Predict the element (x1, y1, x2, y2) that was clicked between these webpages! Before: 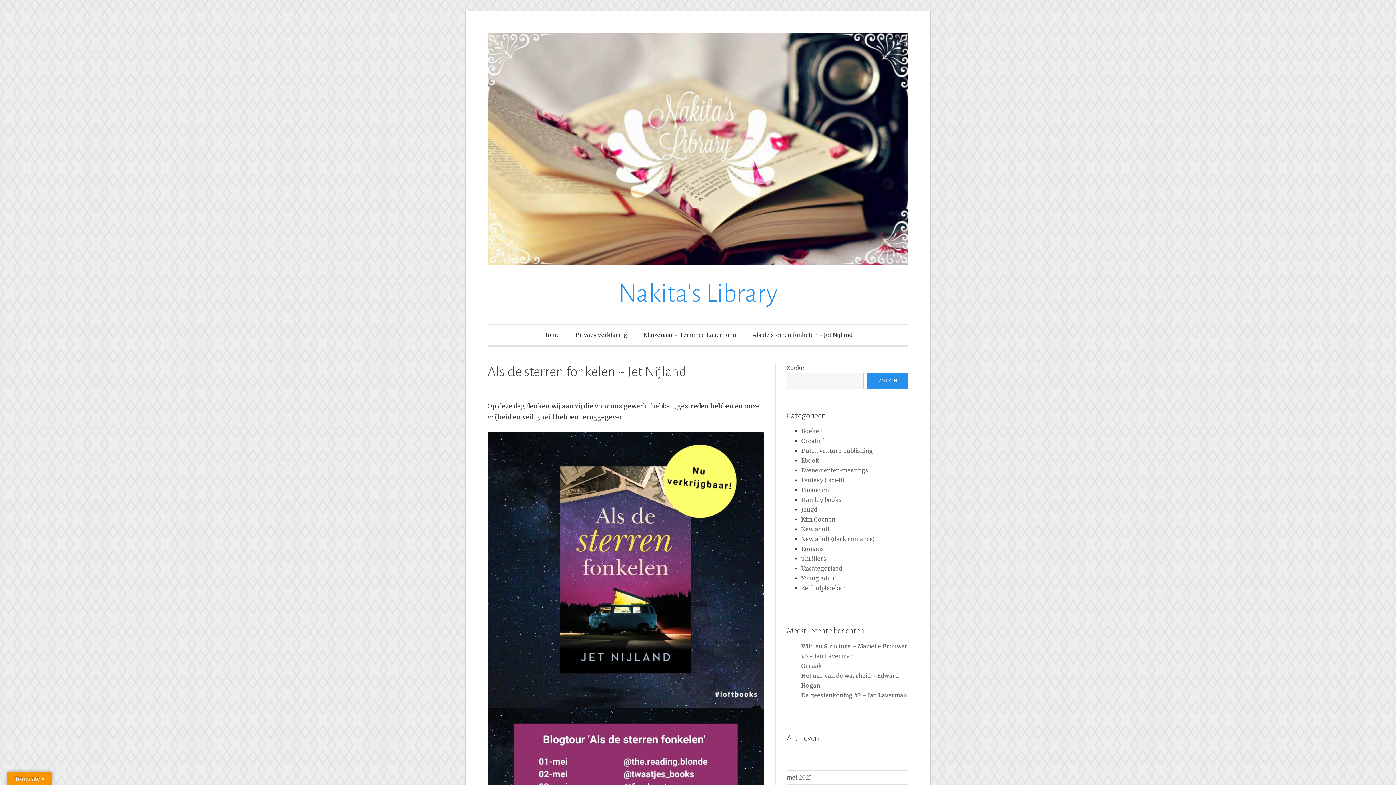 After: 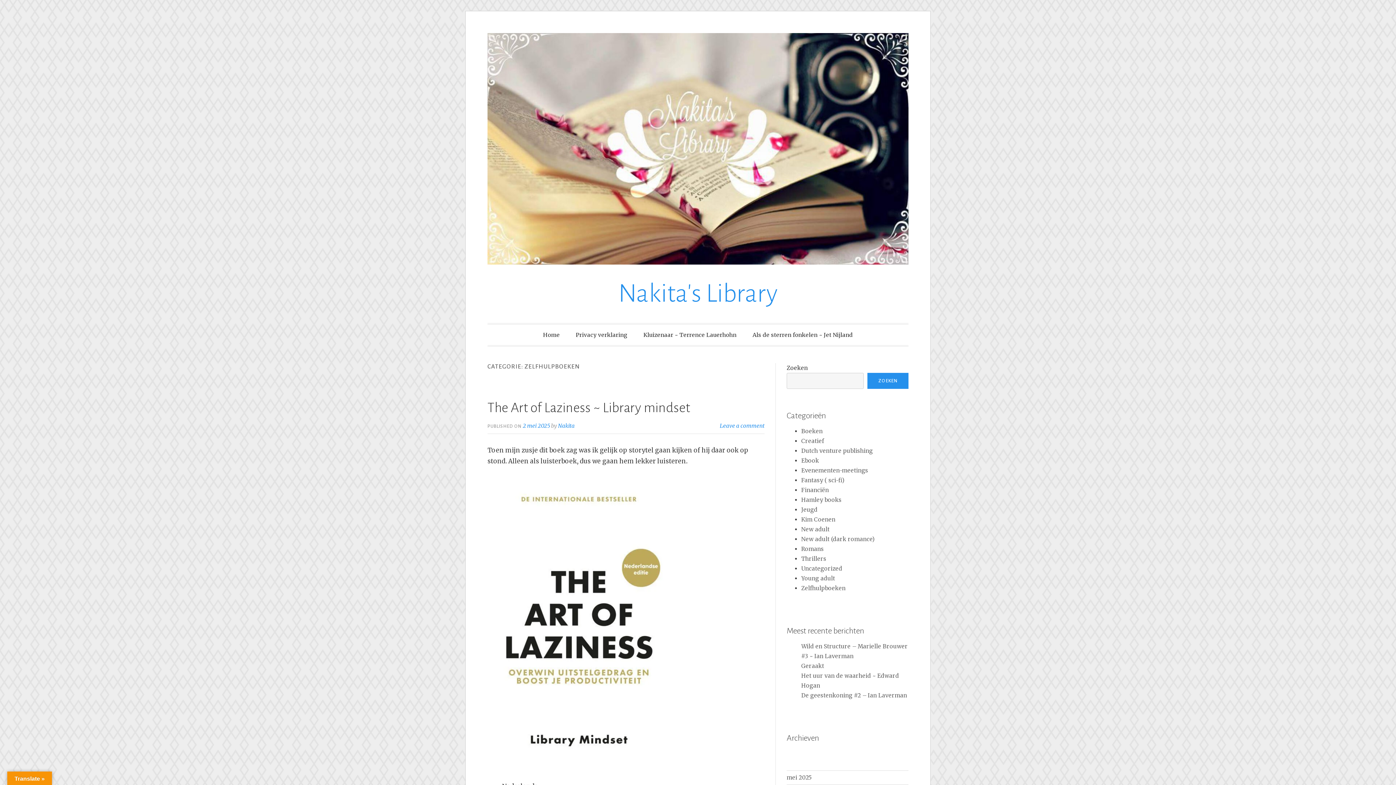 Action: bbox: (801, 585, 845, 591) label: Zelfhulpboeken